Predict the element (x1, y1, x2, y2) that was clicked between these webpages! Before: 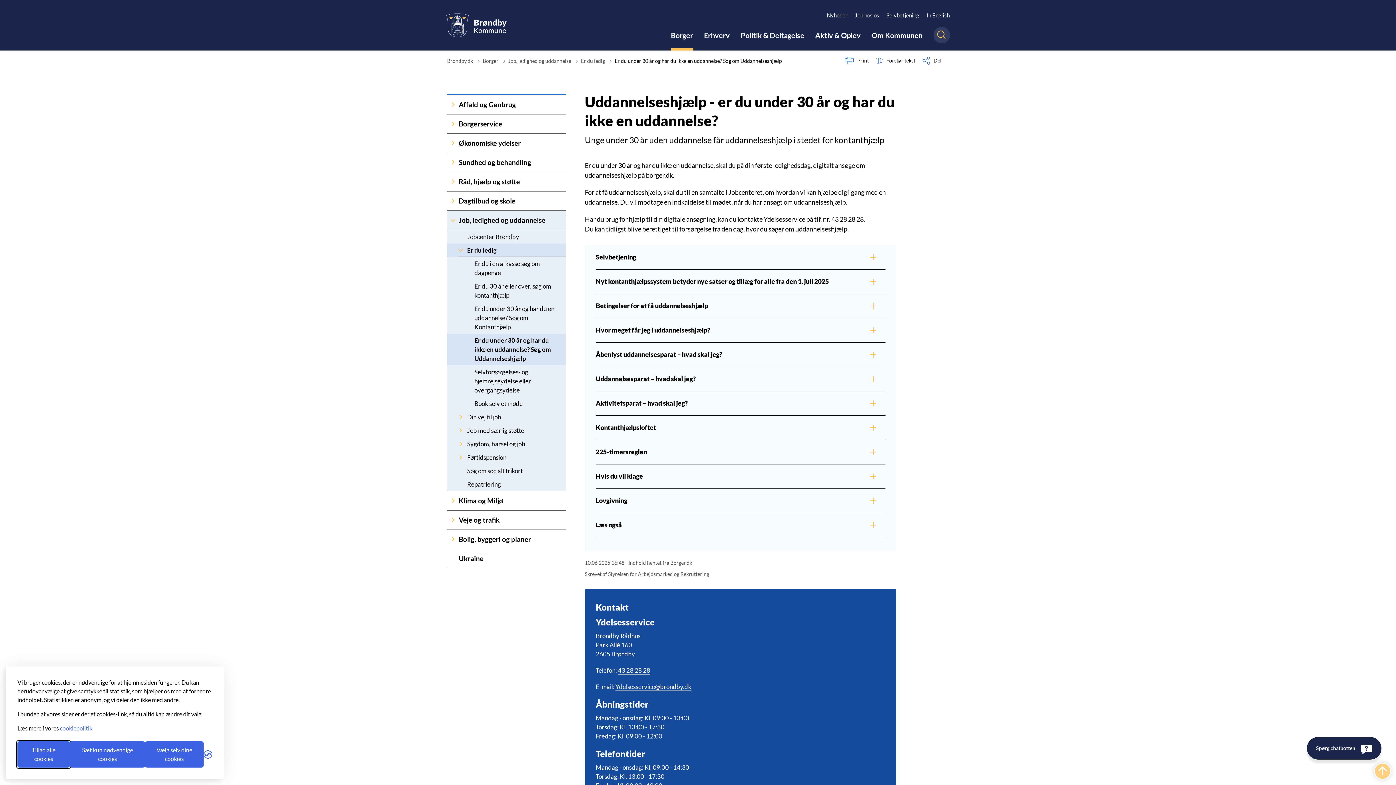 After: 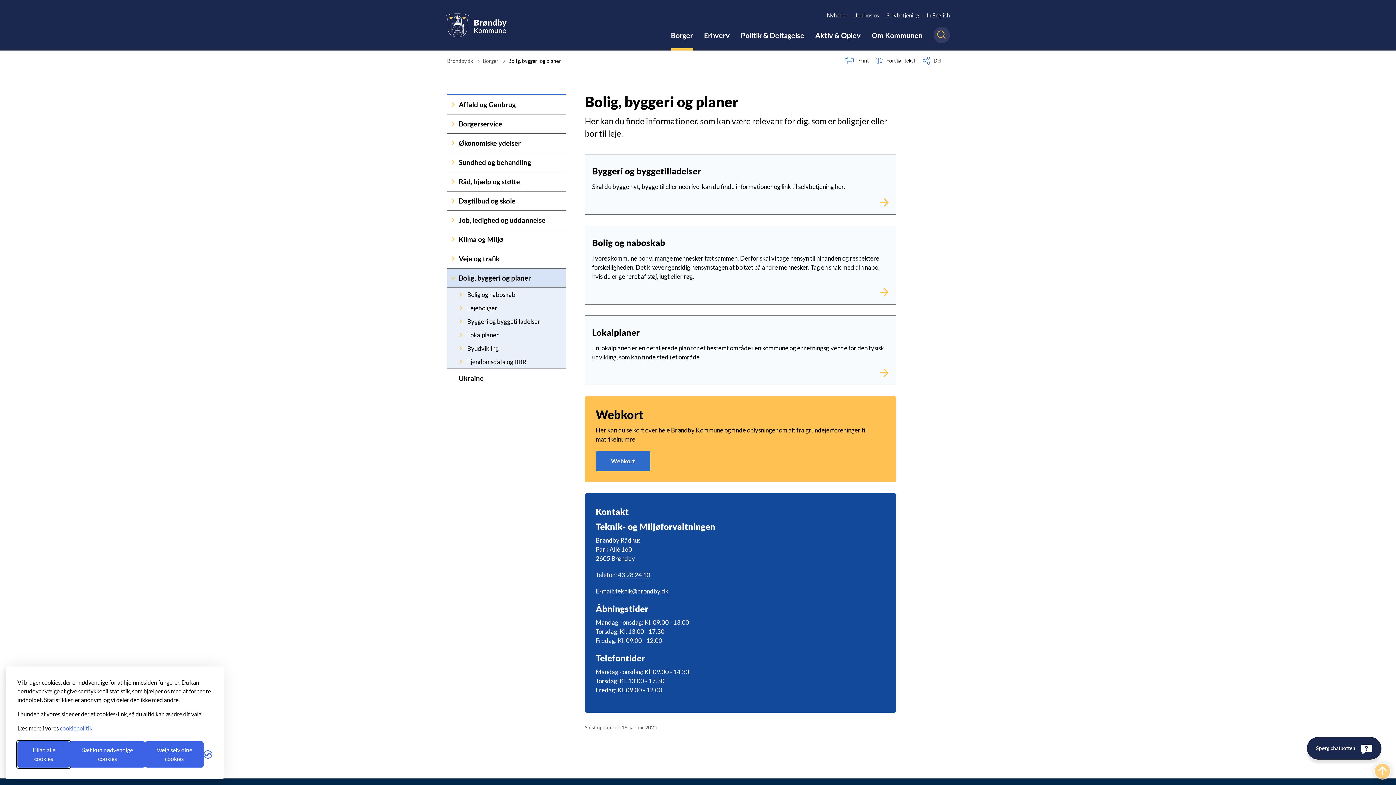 Action: label: Bolig, byggeri og planer bbox: (447, 530, 565, 549)